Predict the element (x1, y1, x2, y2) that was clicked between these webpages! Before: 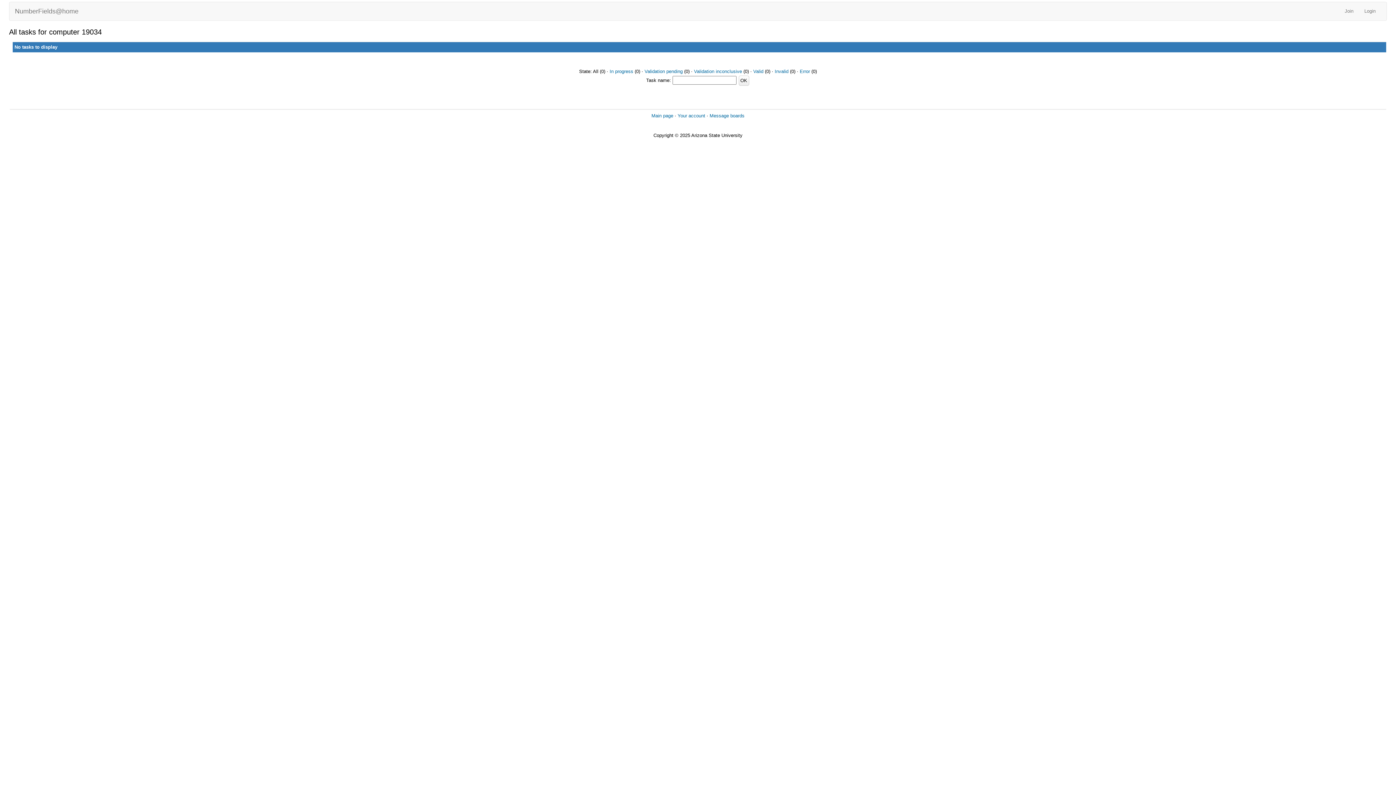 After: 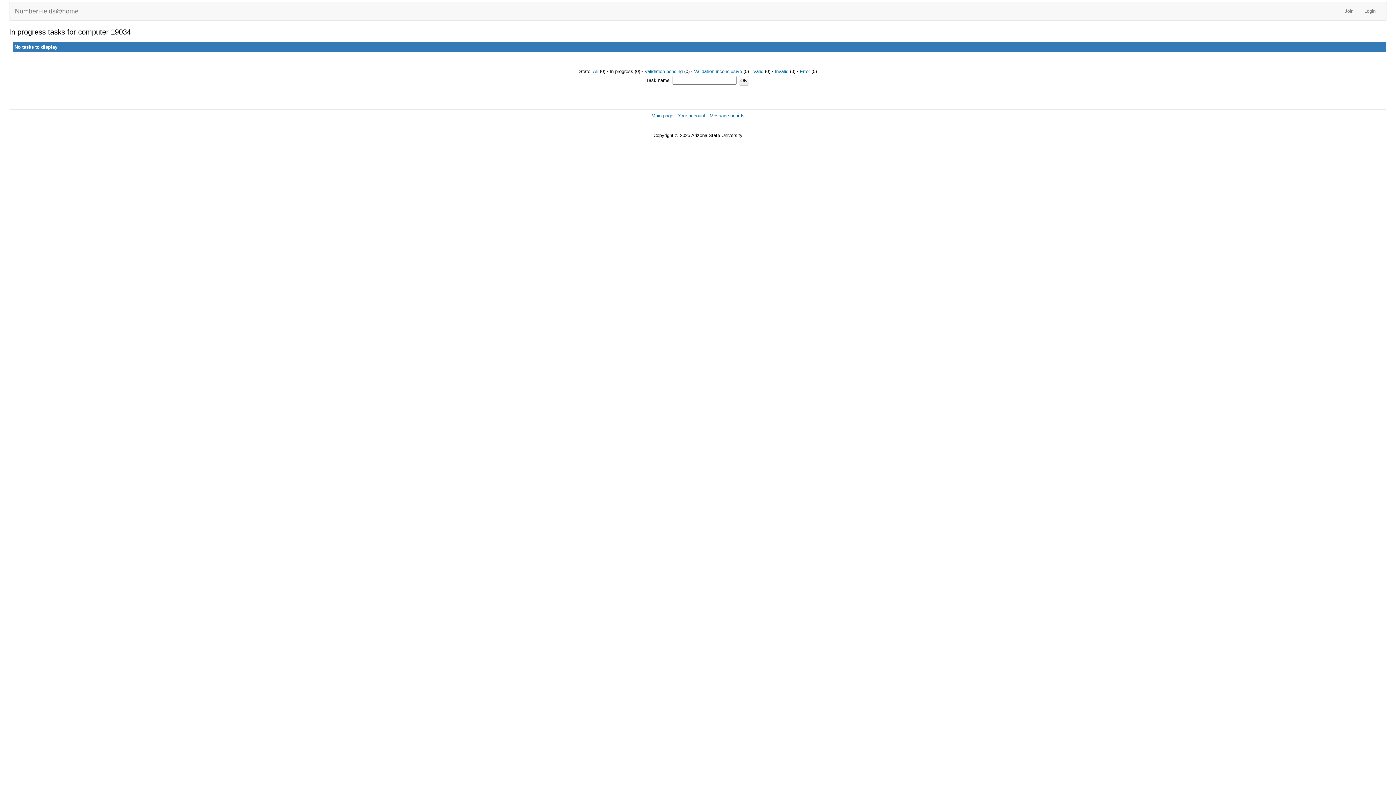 Action: label: In progress bbox: (609, 68, 633, 74)